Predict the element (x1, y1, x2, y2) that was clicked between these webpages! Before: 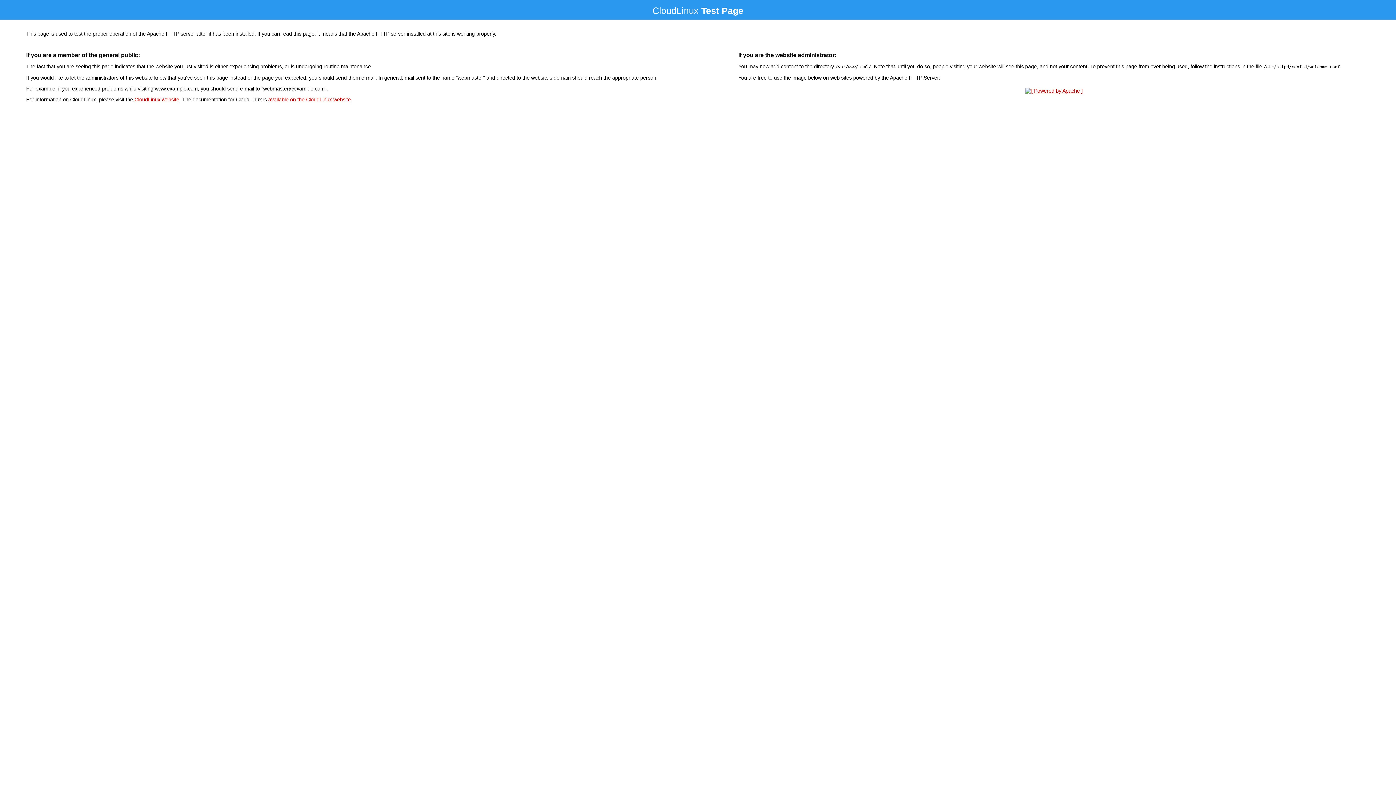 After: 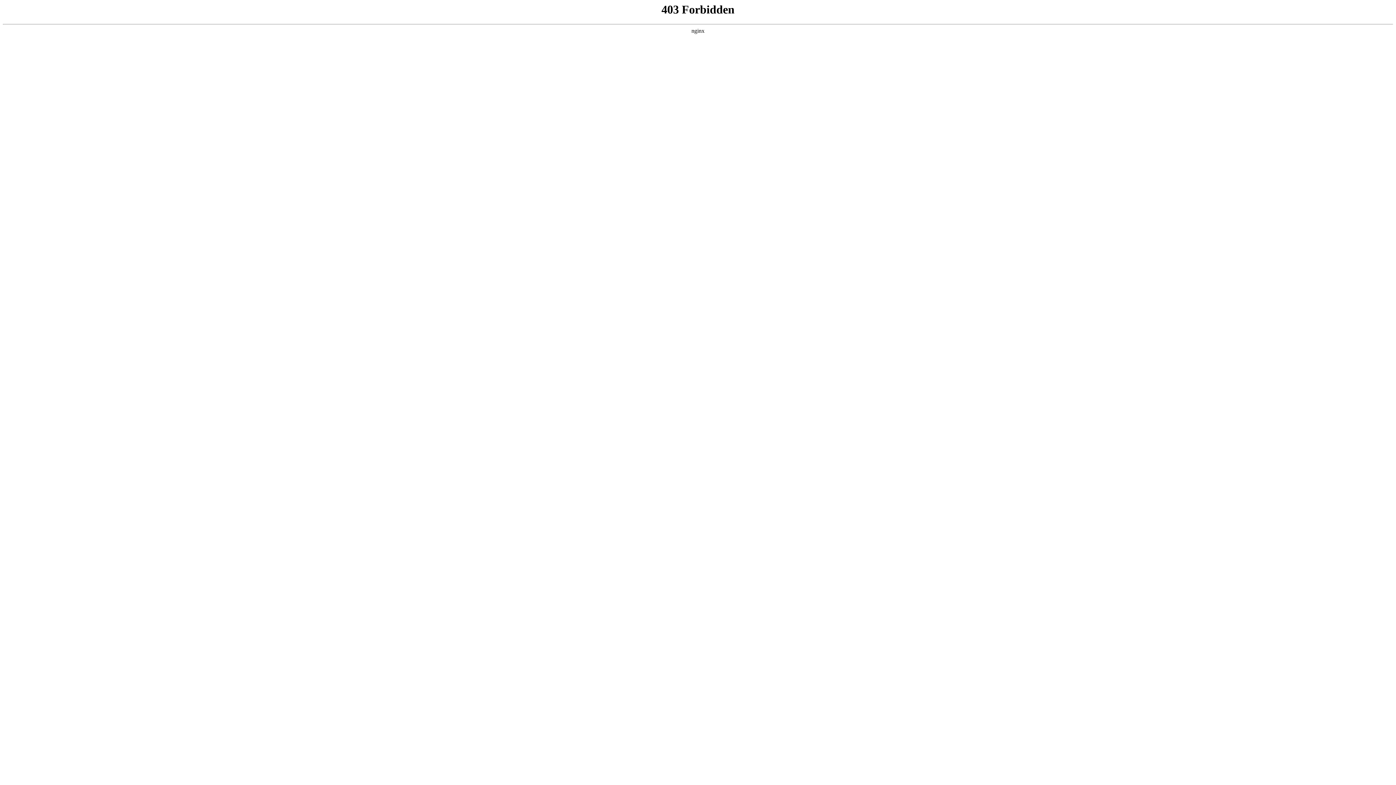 Action: label: CloudLinux website bbox: (134, 96, 179, 102)